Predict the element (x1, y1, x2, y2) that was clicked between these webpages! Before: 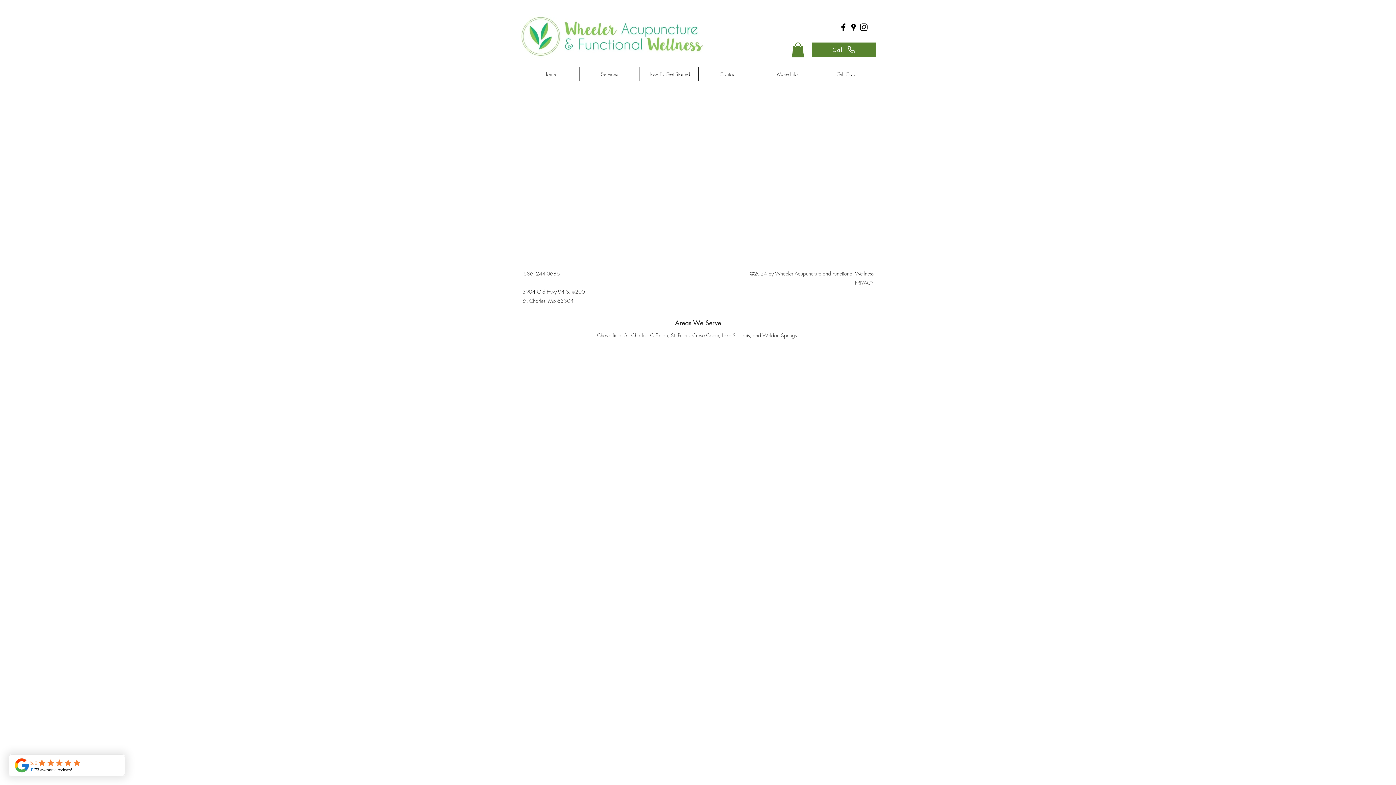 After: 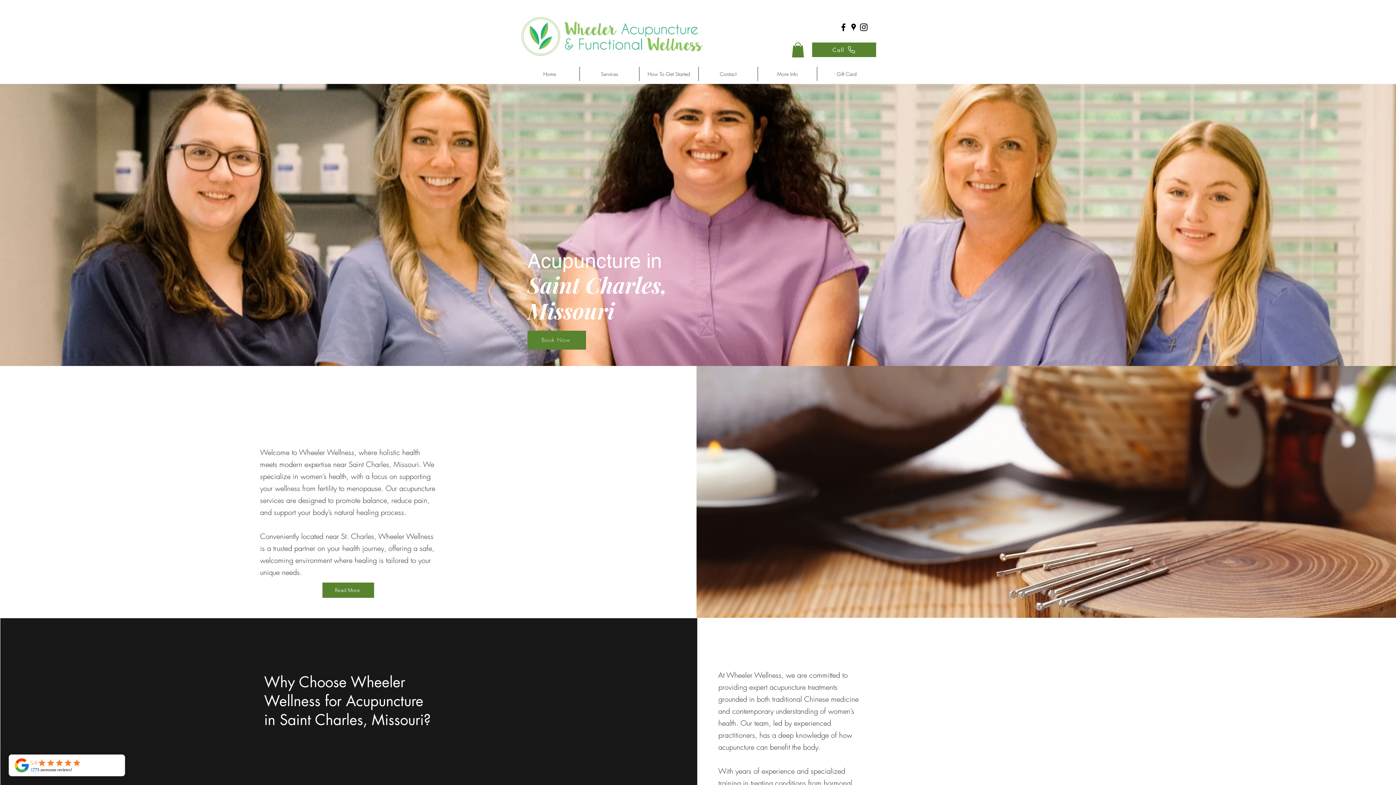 Action: bbox: (624, 331, 647, 338) label: St. Charles